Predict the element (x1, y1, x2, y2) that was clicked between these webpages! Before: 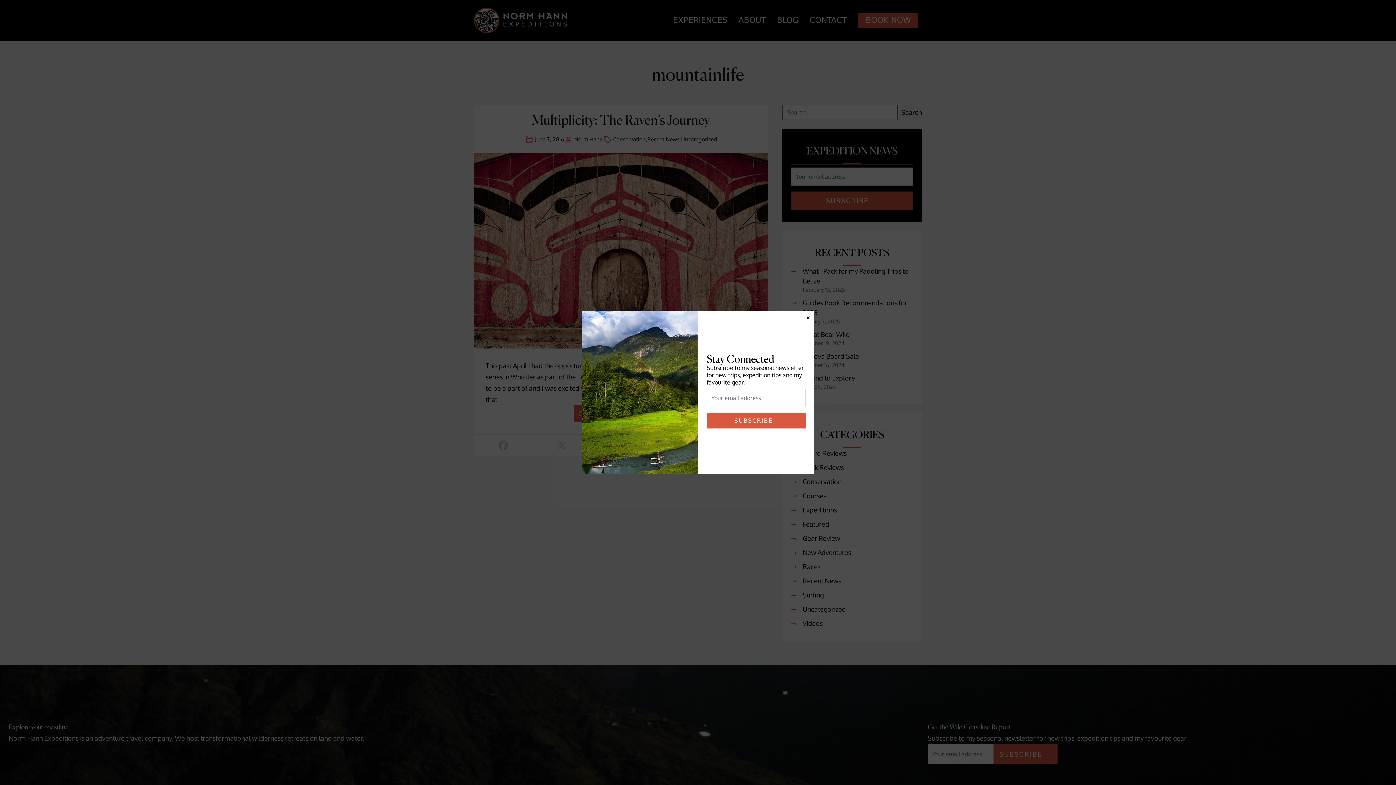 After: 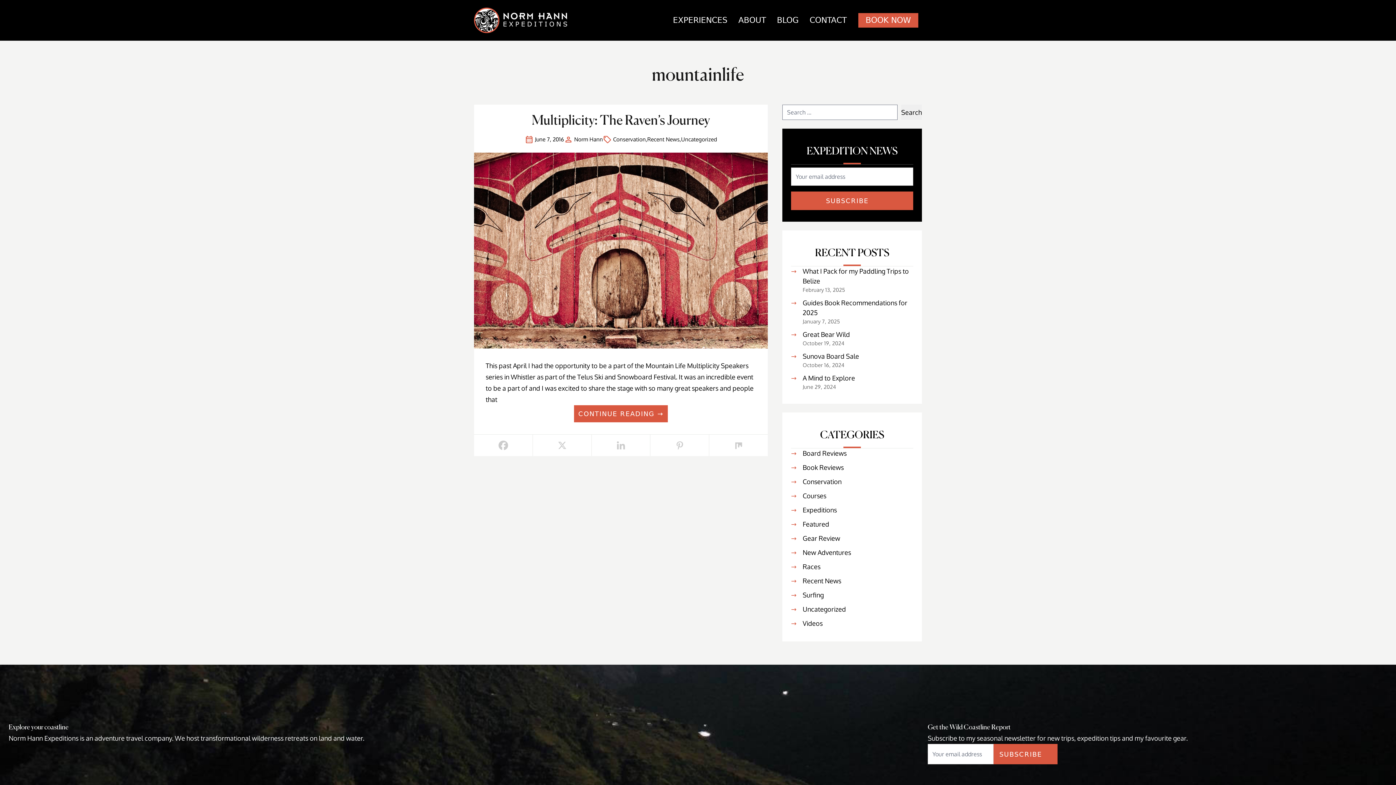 Action: label: Close bbox: (804, 313, 812, 320)